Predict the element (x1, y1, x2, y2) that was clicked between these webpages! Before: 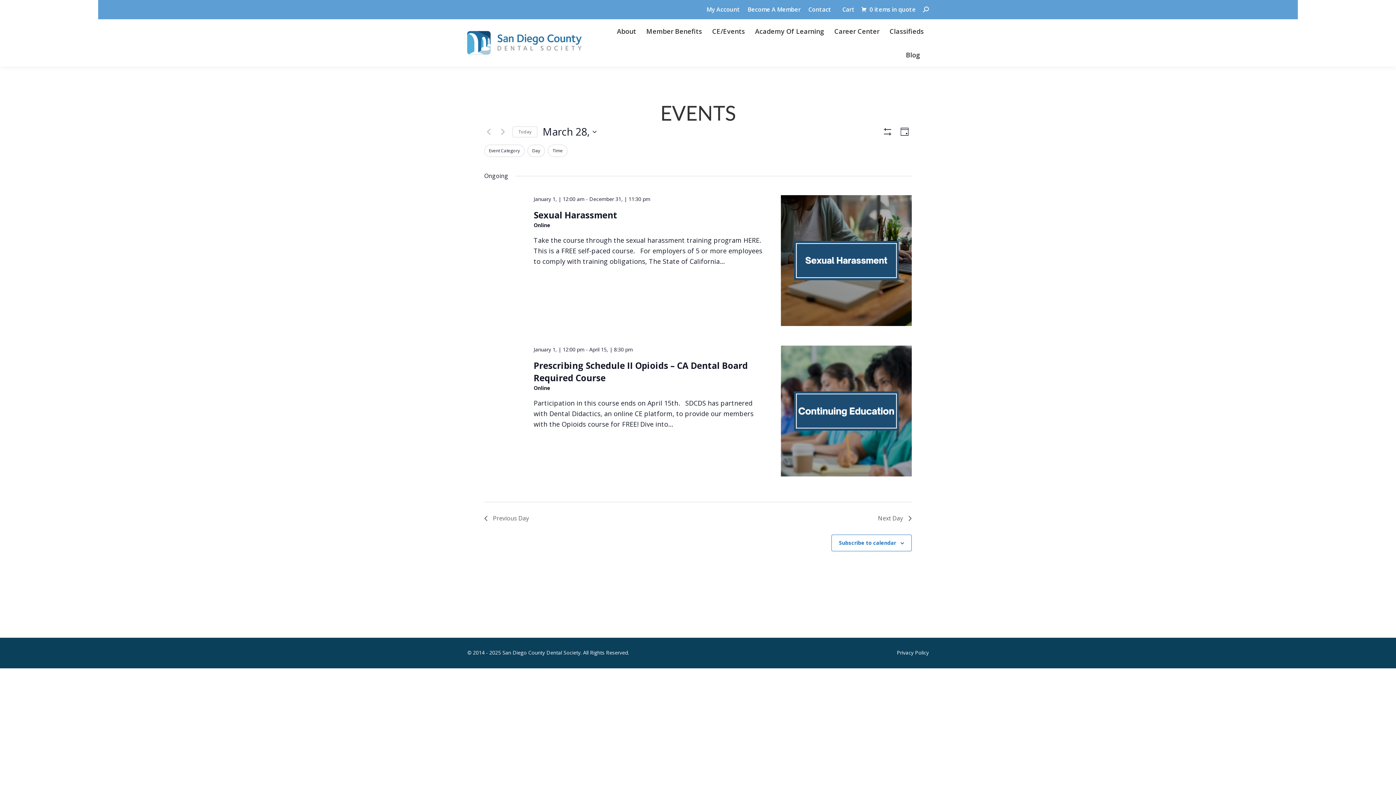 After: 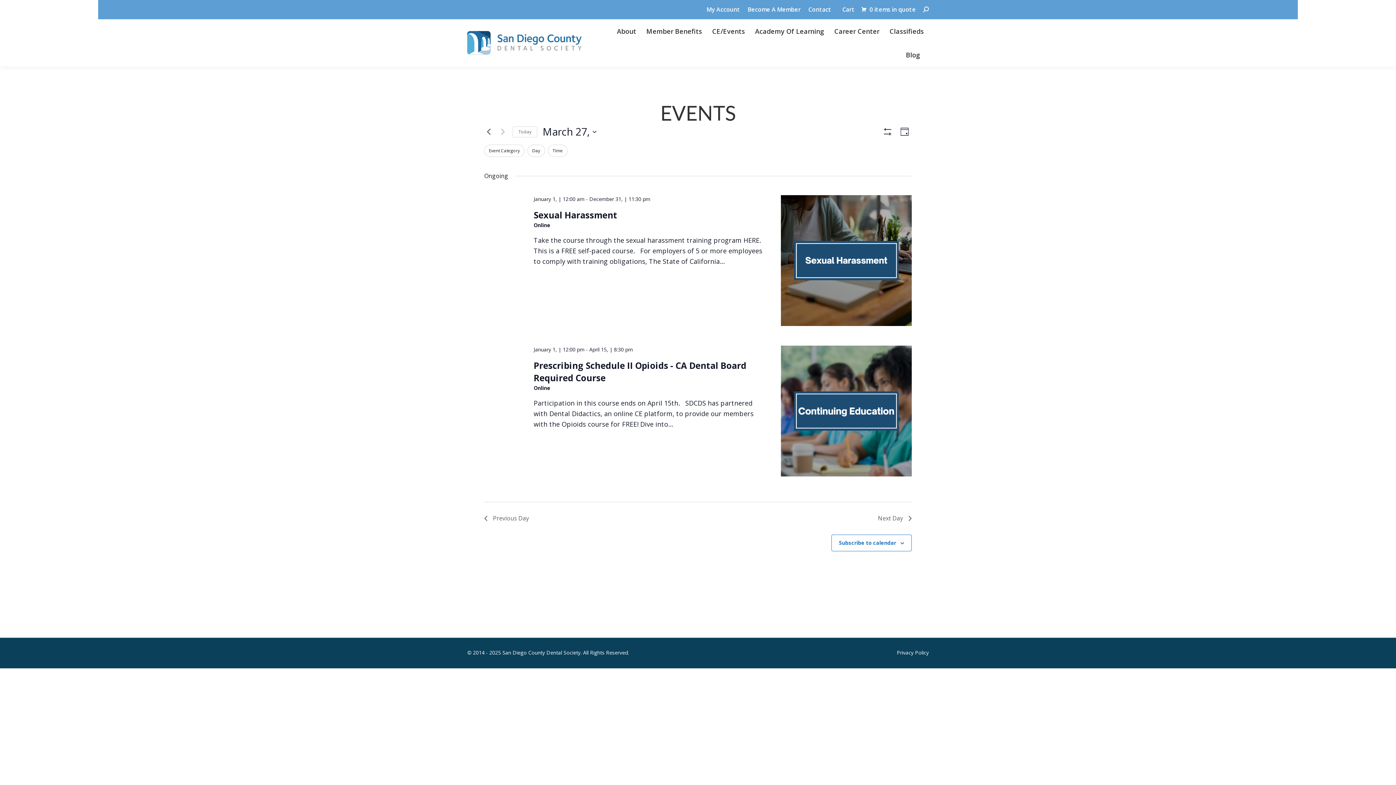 Action: bbox: (484, 127, 493, 136) label: Previous day